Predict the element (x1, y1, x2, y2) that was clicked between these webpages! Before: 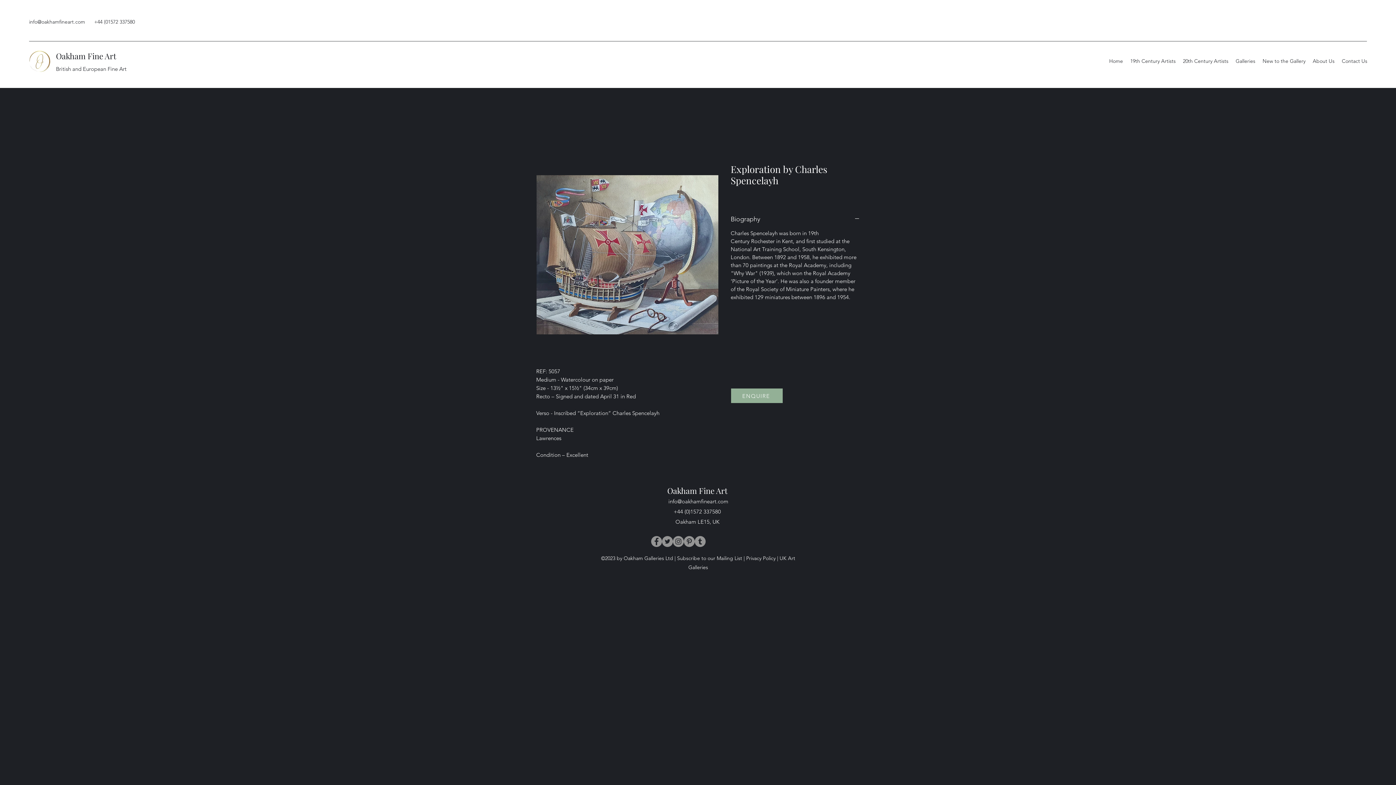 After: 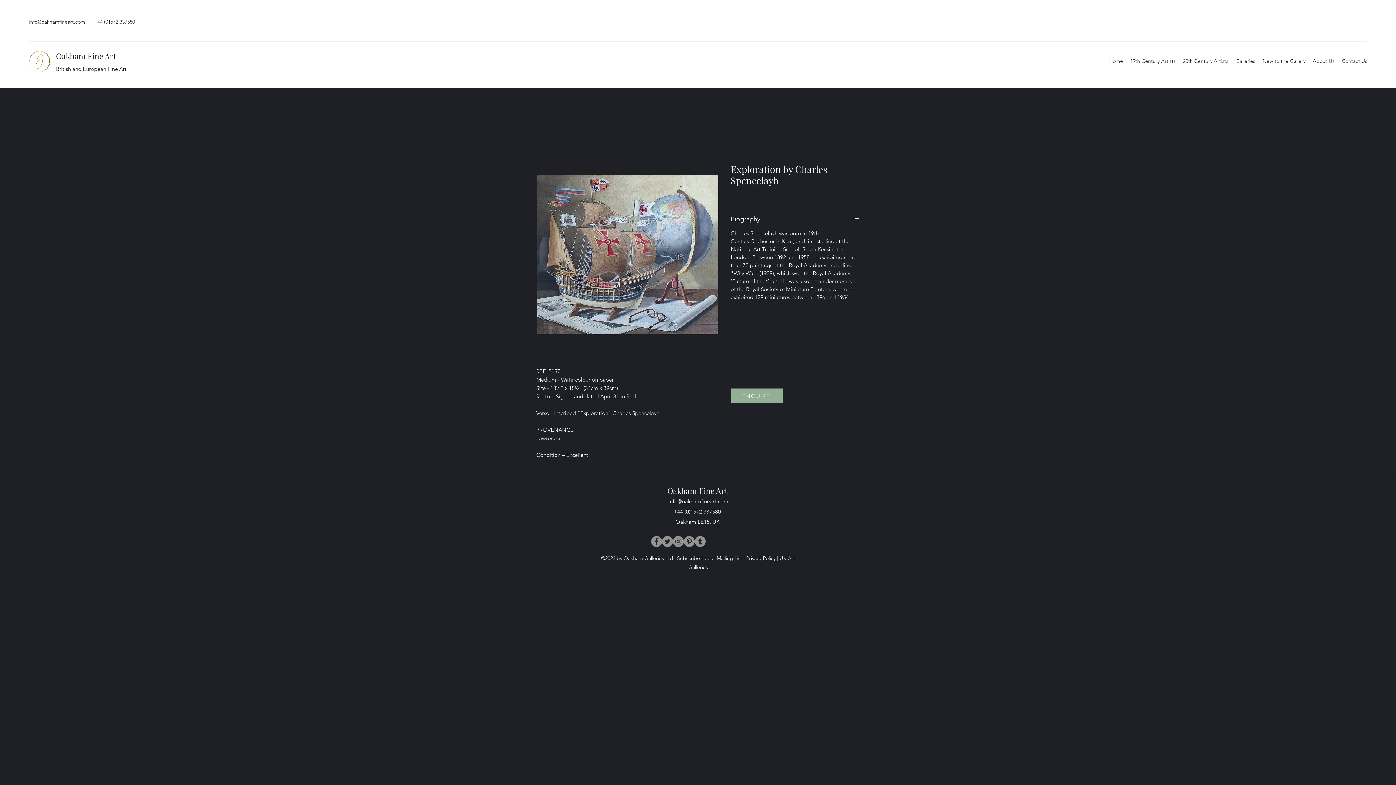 Action: bbox: (651, 536, 662, 547) label: Facebook